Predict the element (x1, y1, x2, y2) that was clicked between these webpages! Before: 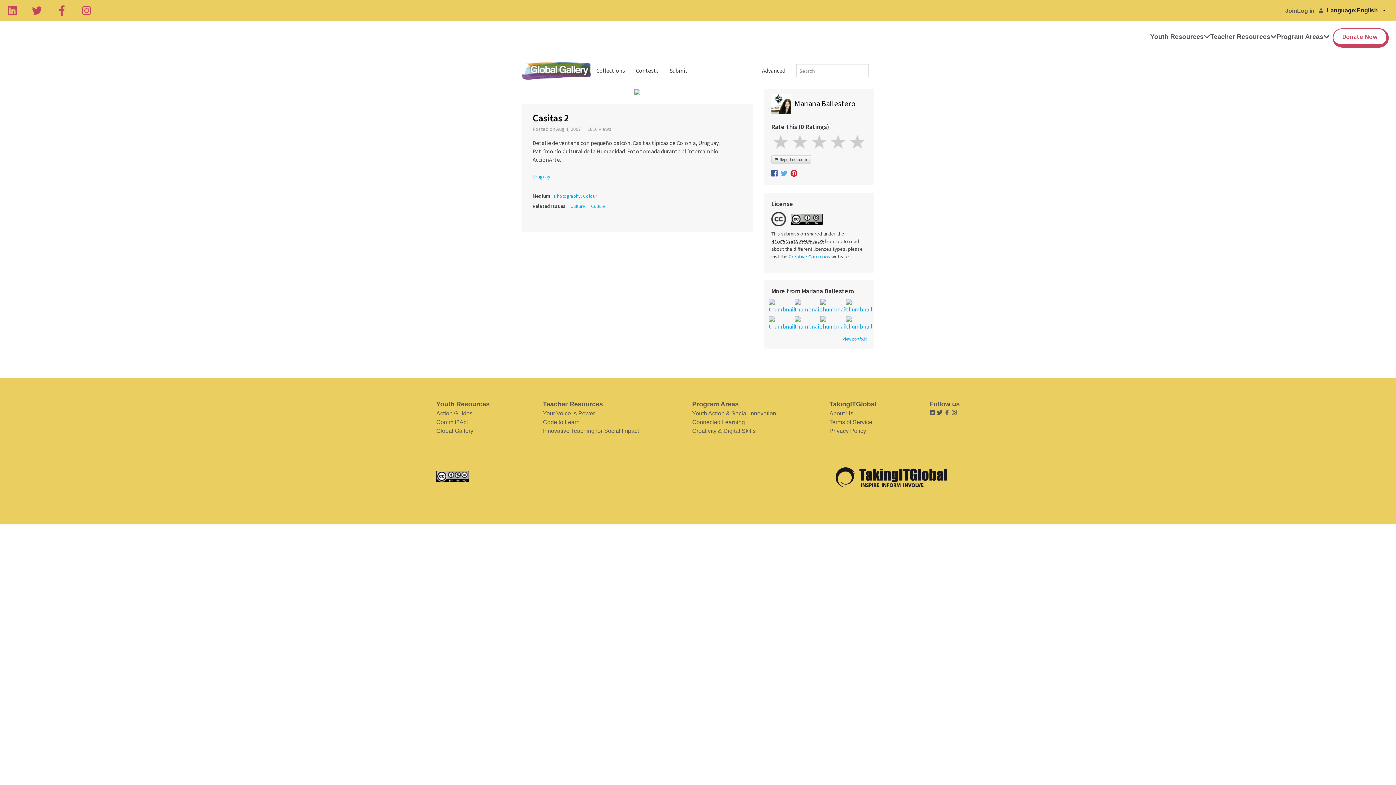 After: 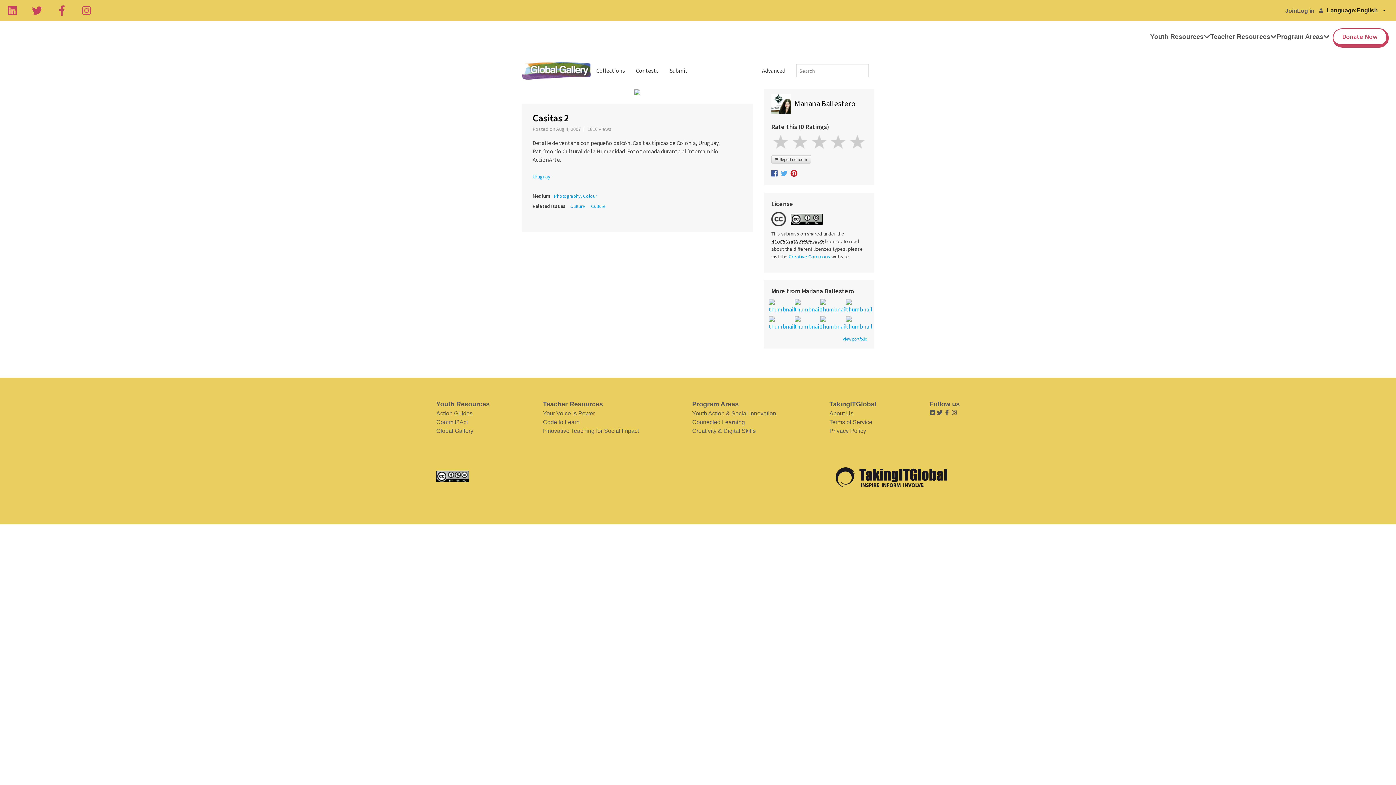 Action: bbox: (32, 5, 42, 15) label: Twitter